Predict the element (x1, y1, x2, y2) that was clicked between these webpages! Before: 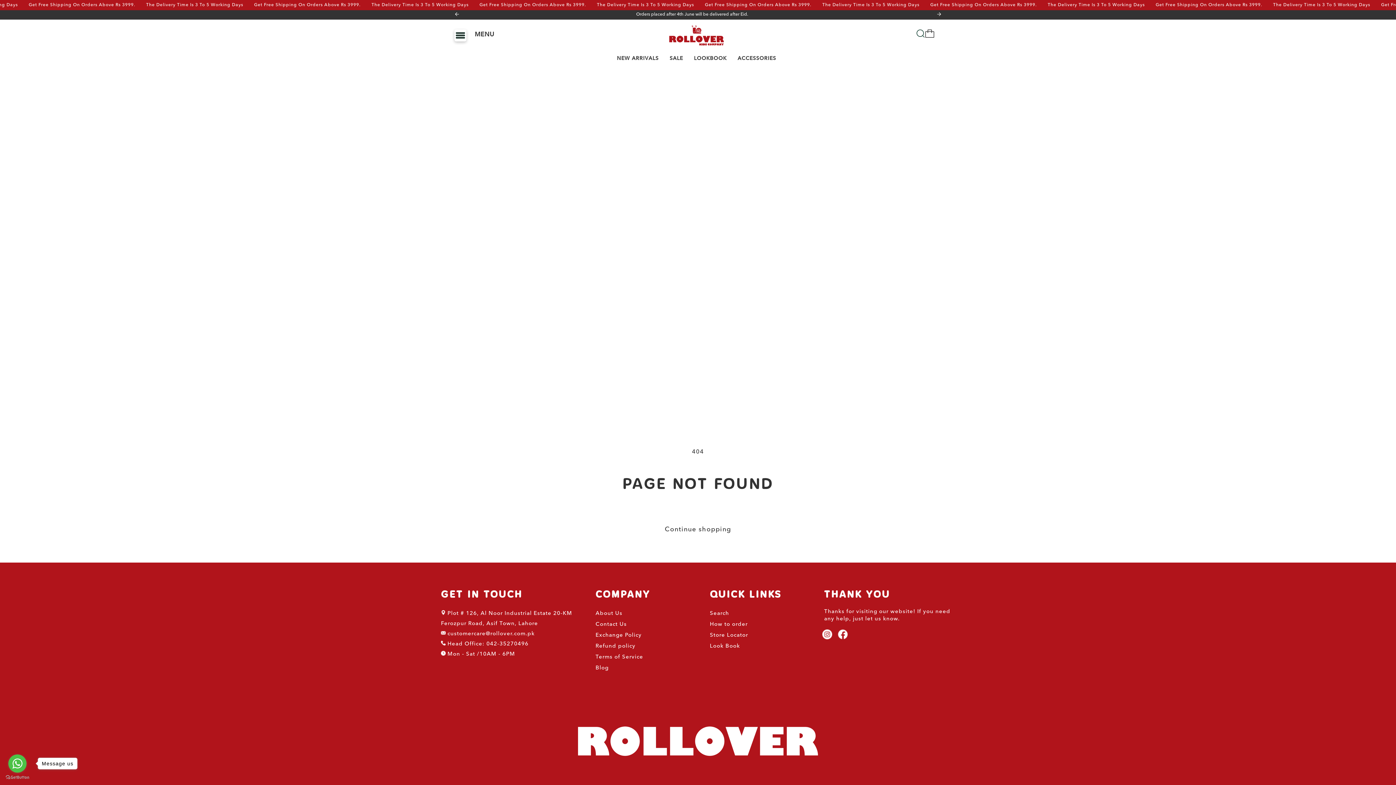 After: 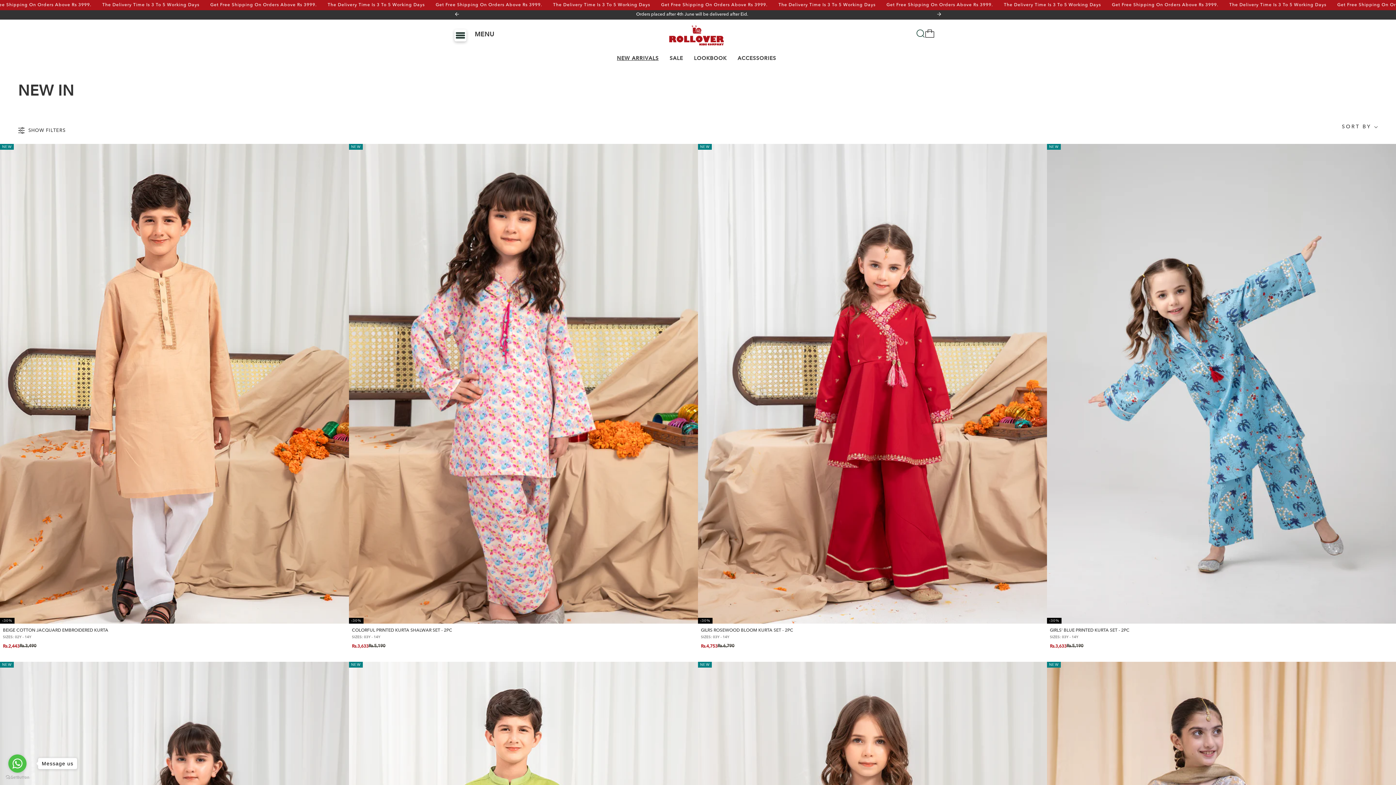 Action: bbox: (611, 53, 664, 61) label: NEW ARRIVALS